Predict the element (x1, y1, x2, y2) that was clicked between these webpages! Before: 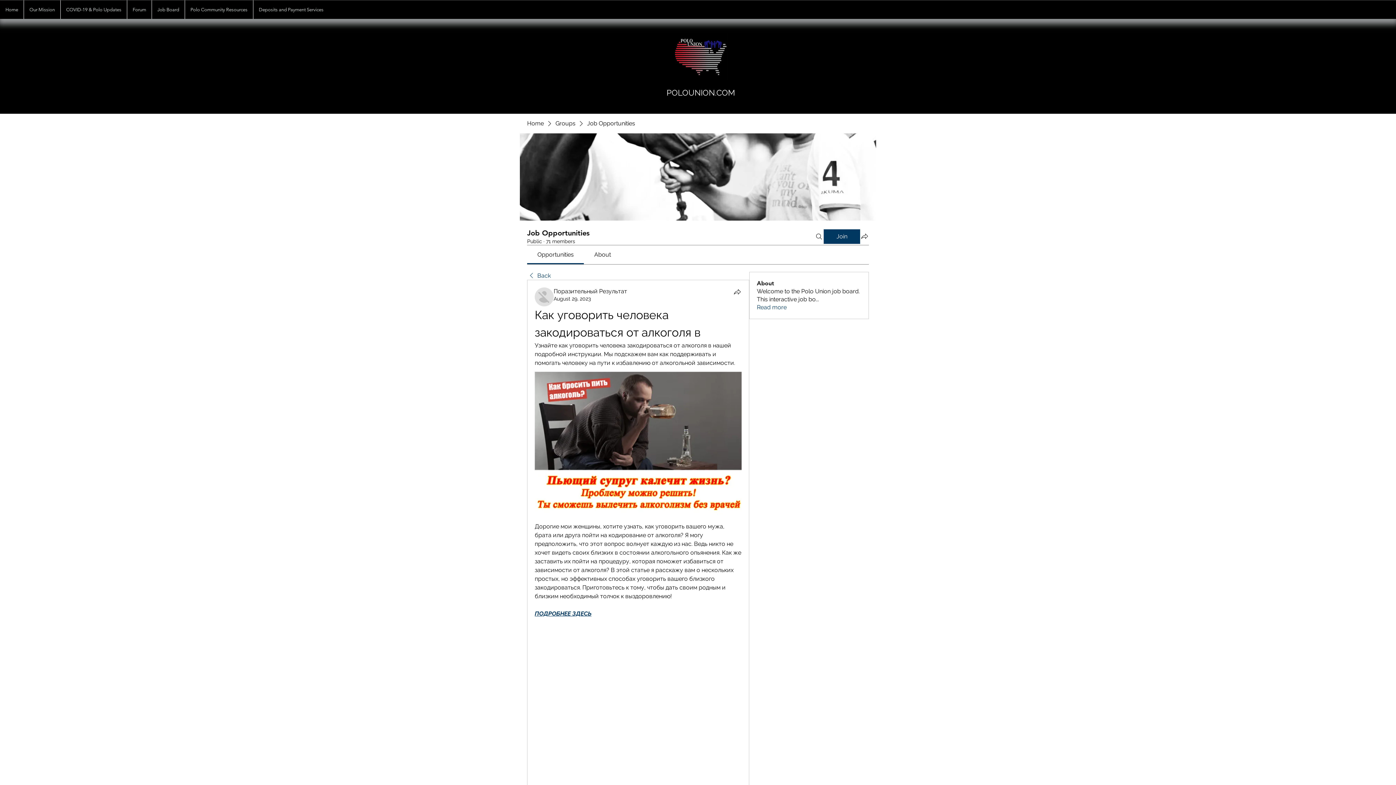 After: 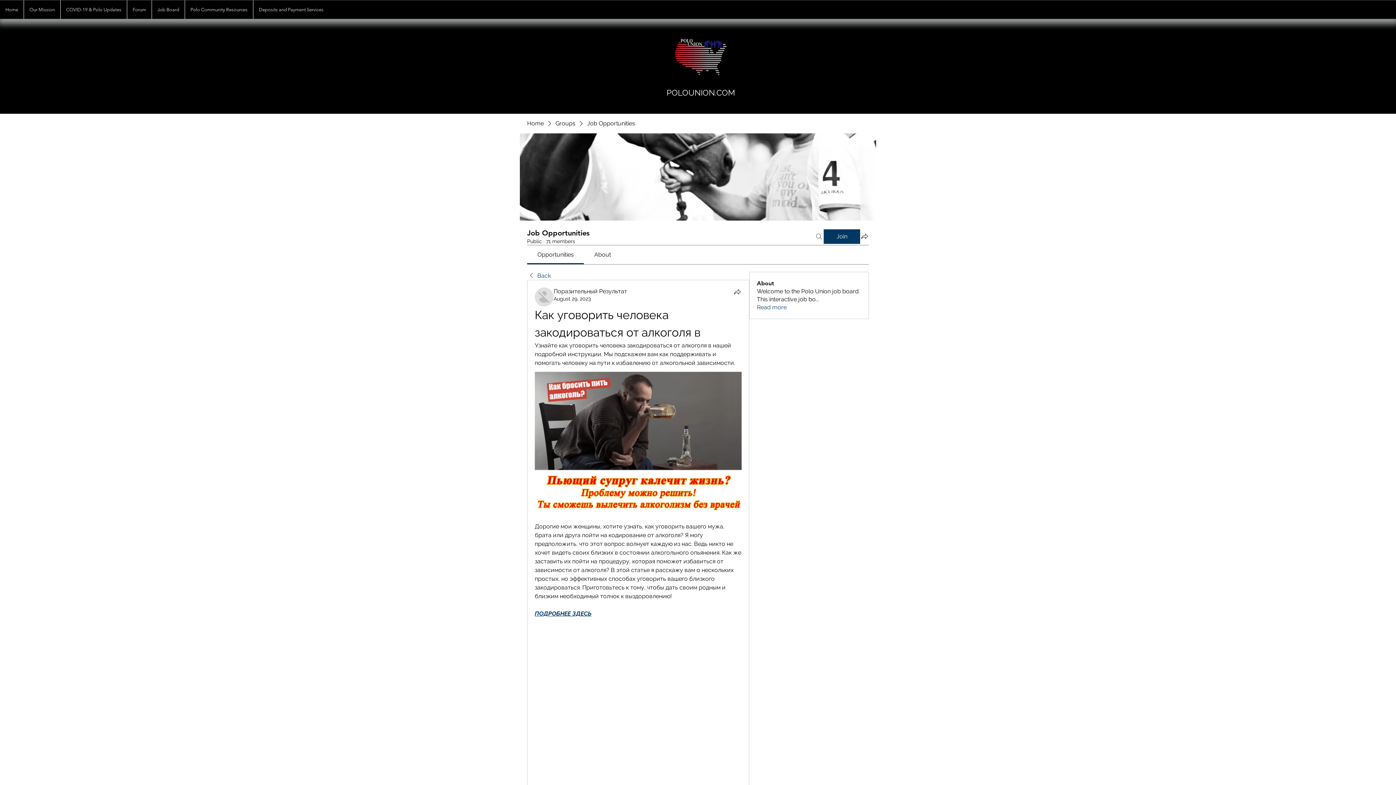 Action: bbox: (814, 229, 823, 243) label: Search